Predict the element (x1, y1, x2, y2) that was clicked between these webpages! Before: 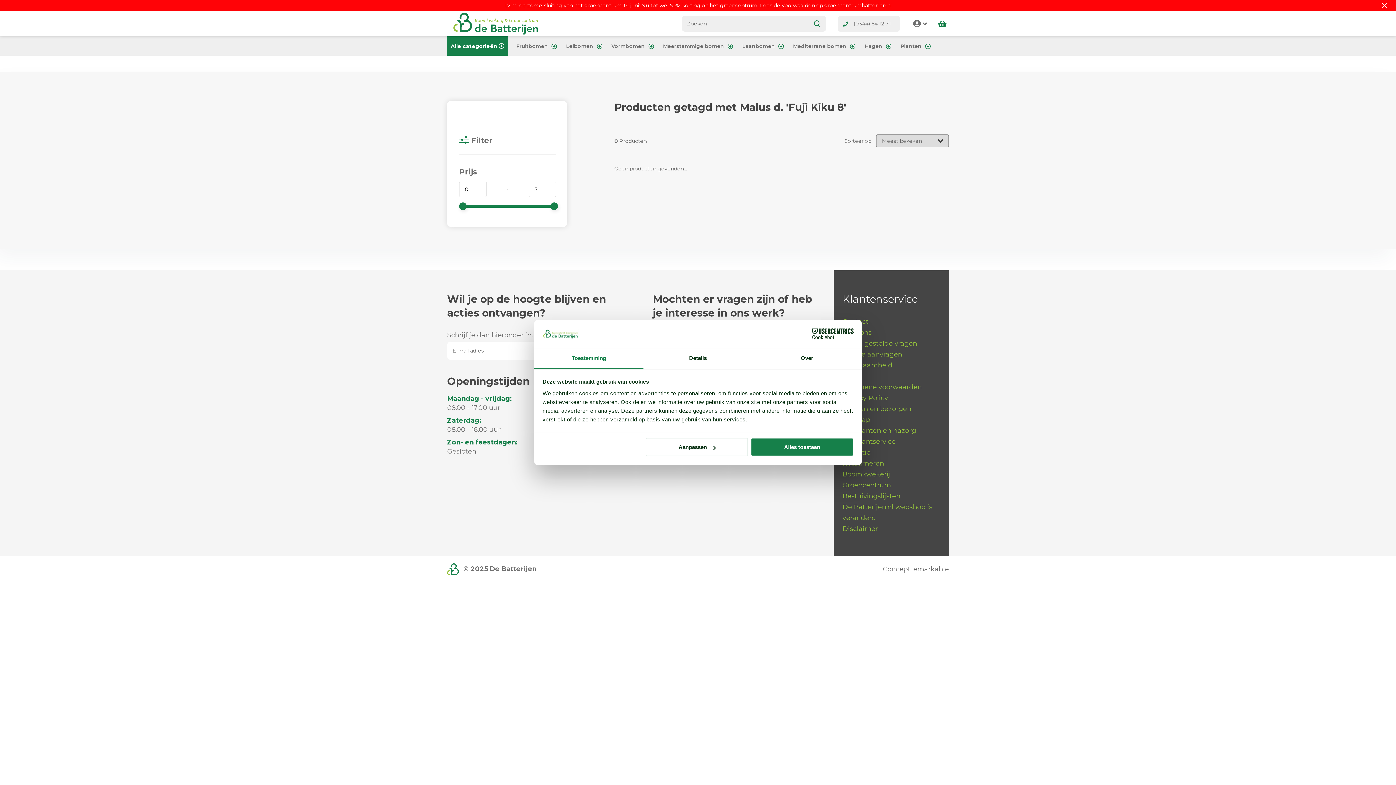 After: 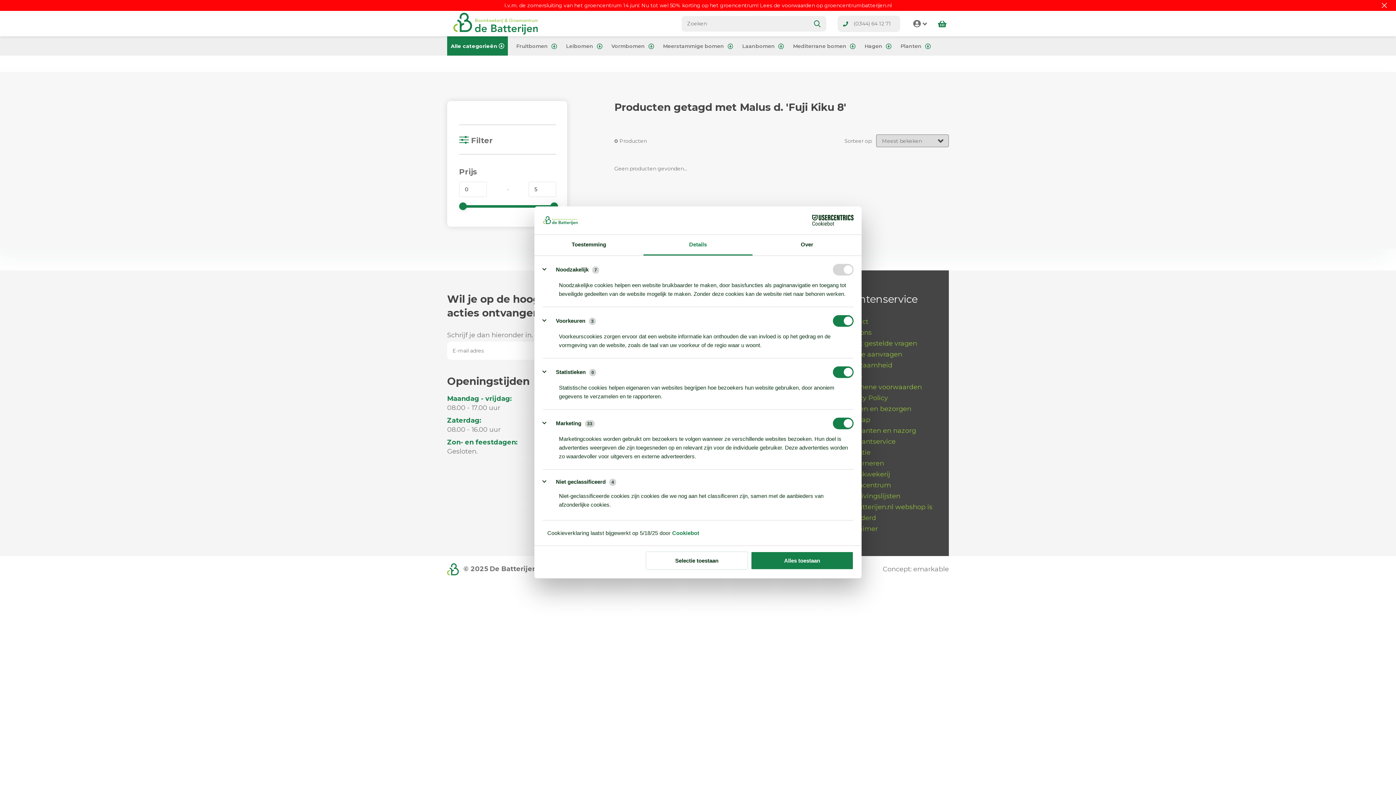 Action: bbox: (645, 438, 748, 456) label: Aanpassen